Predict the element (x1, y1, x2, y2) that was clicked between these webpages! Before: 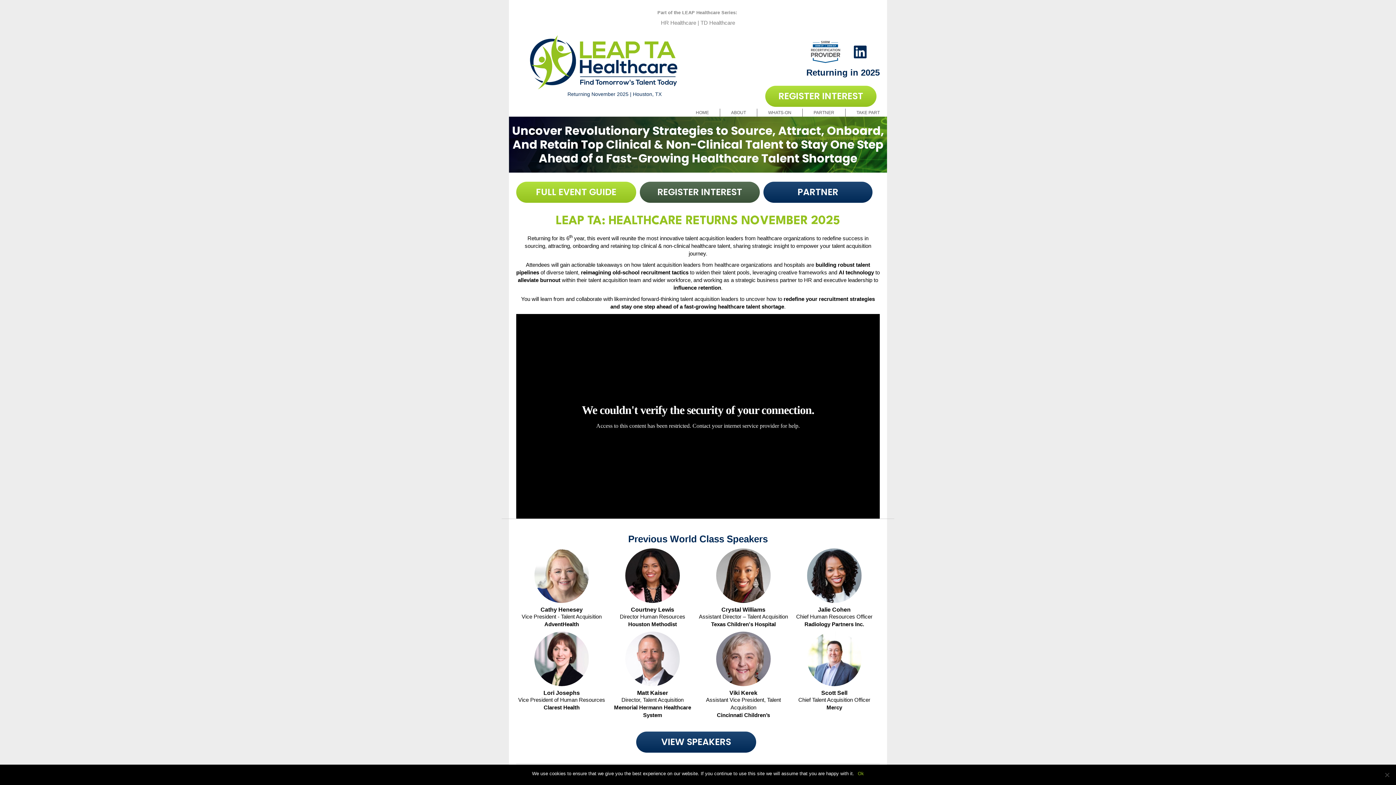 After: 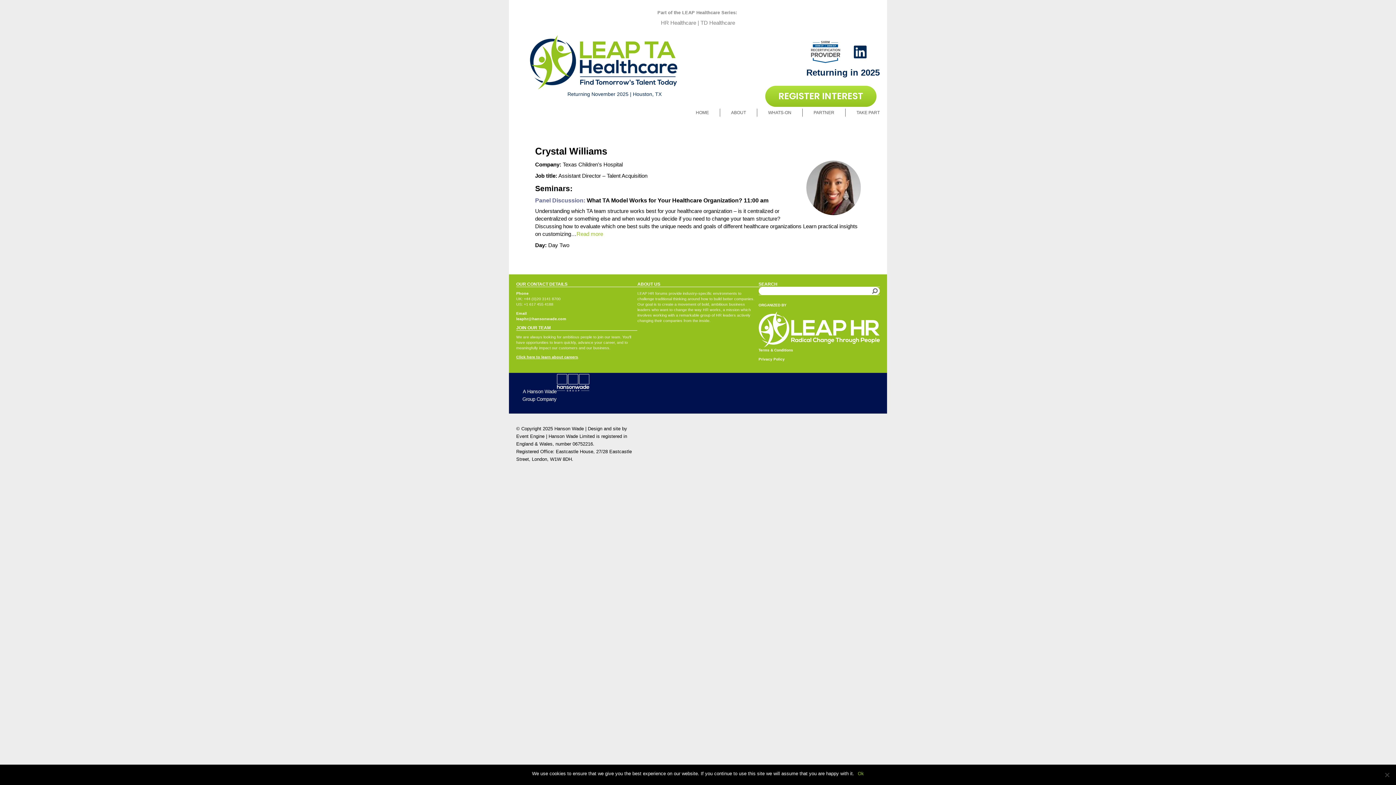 Action: label: Crystal Williams bbox: (721, 606, 765, 612)